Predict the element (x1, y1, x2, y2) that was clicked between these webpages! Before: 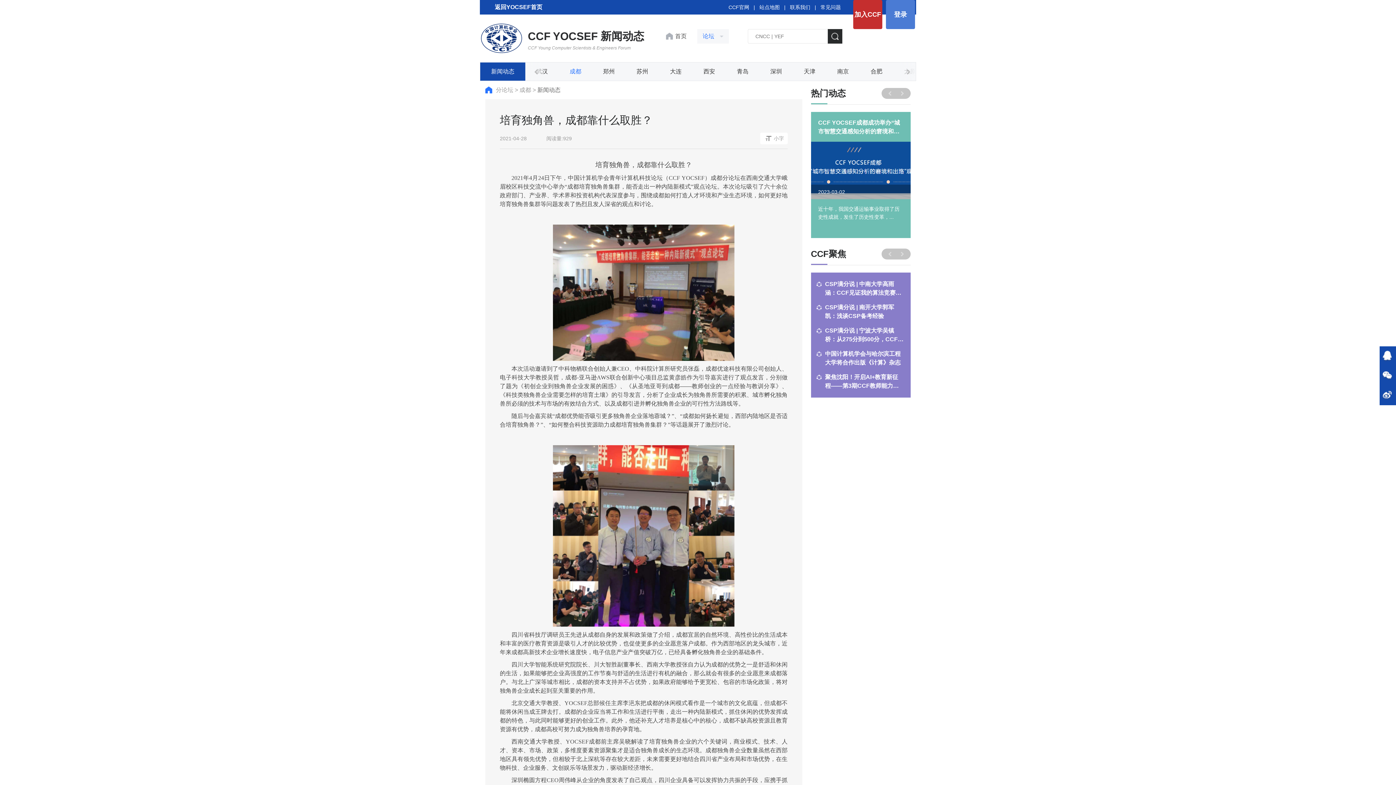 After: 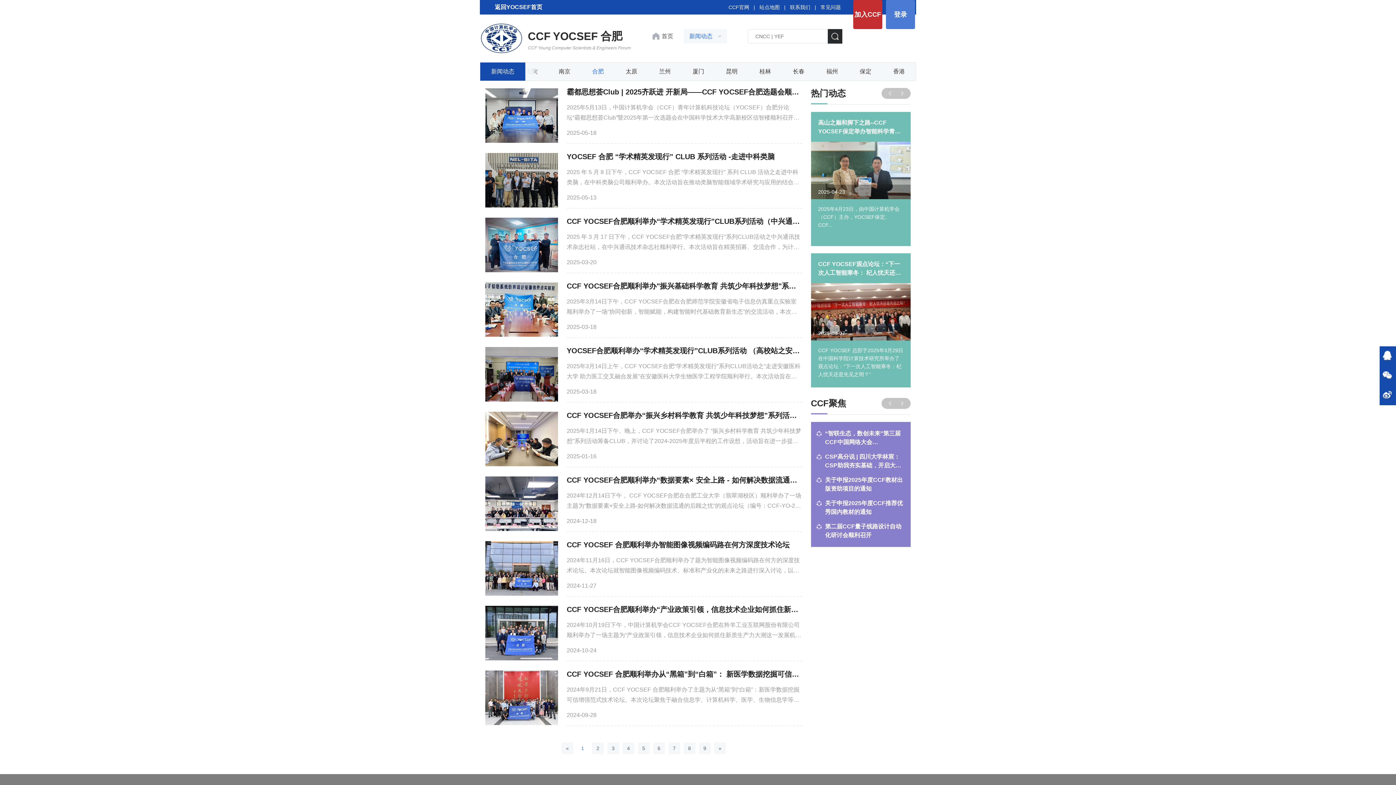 Action: label: 合肥 bbox: (860, 62, 893, 80)